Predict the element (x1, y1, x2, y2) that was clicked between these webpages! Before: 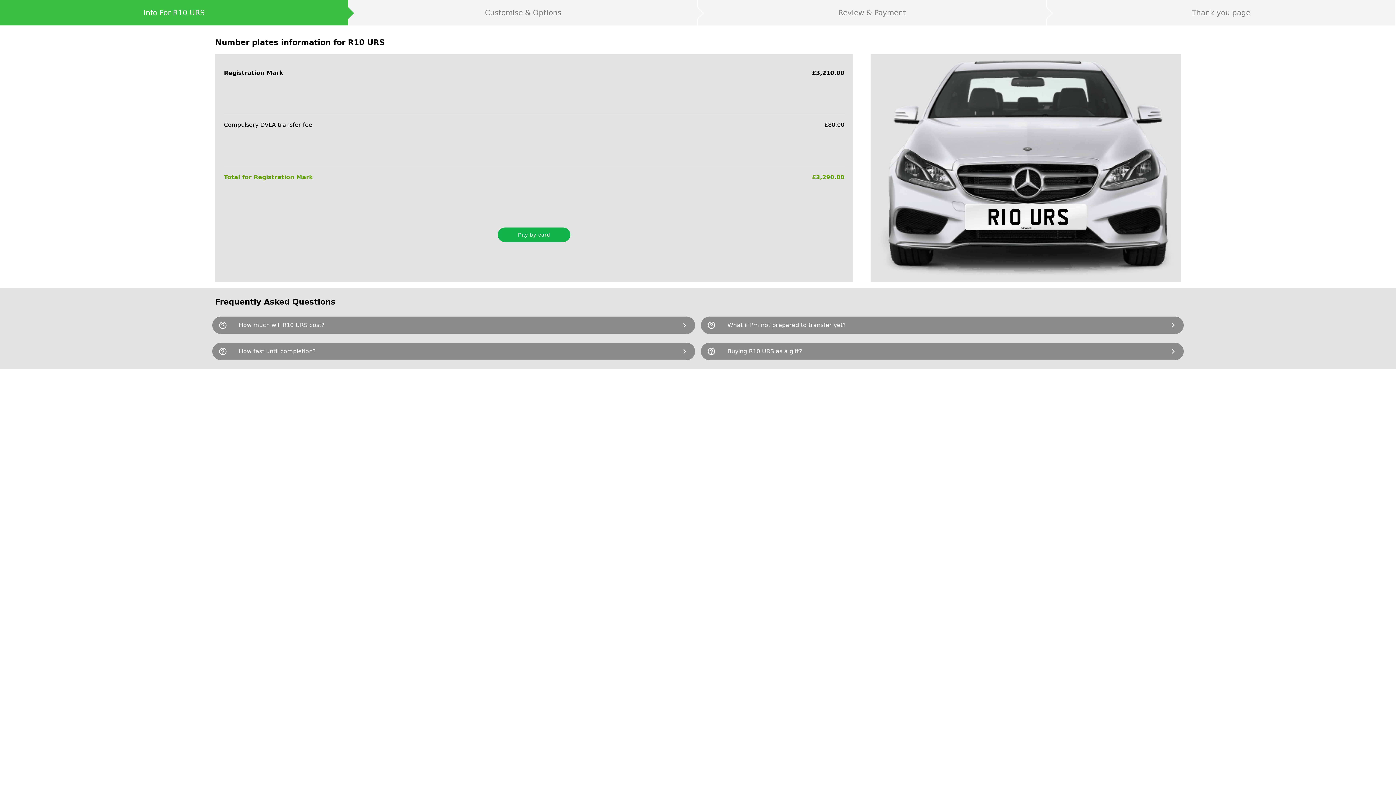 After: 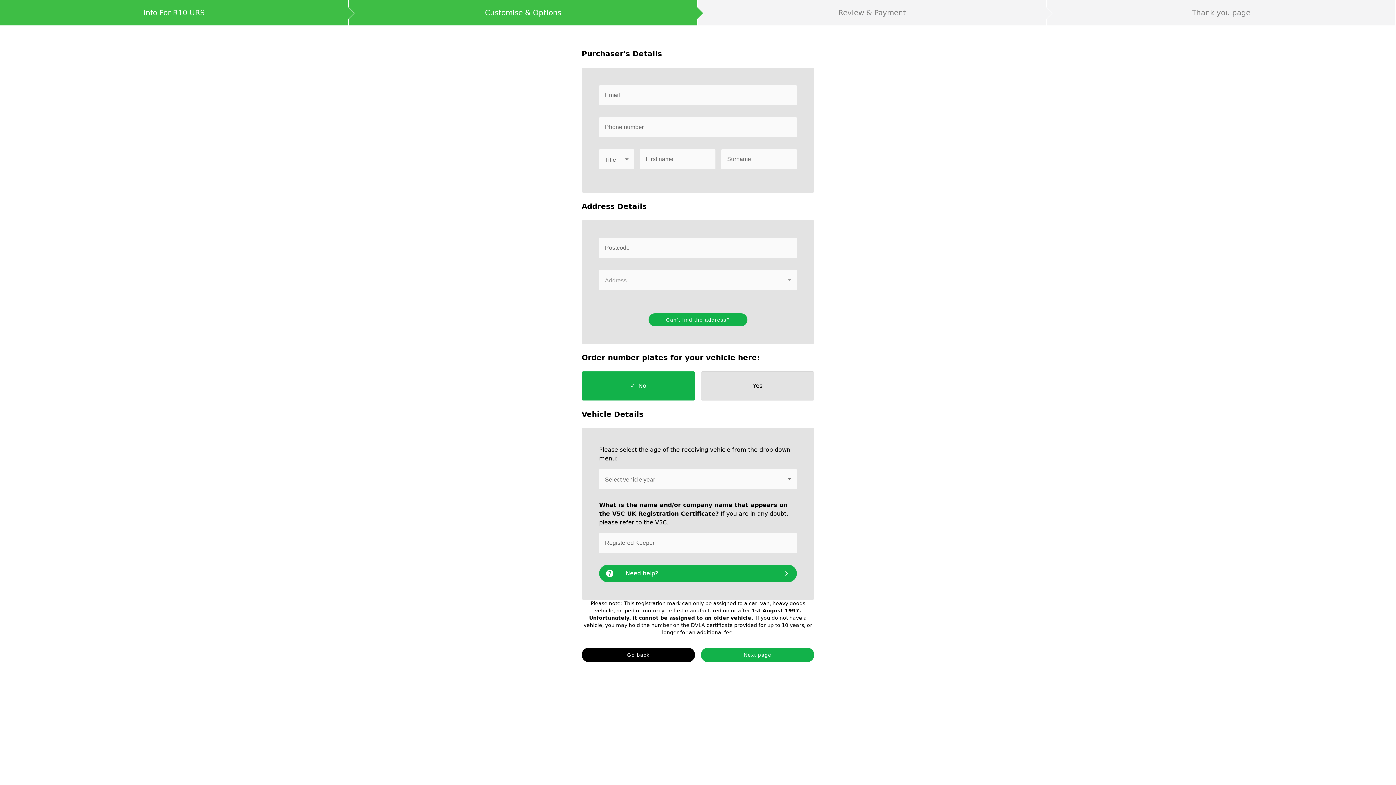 Action: bbox: (497, 227, 570, 242) label: Pay by card